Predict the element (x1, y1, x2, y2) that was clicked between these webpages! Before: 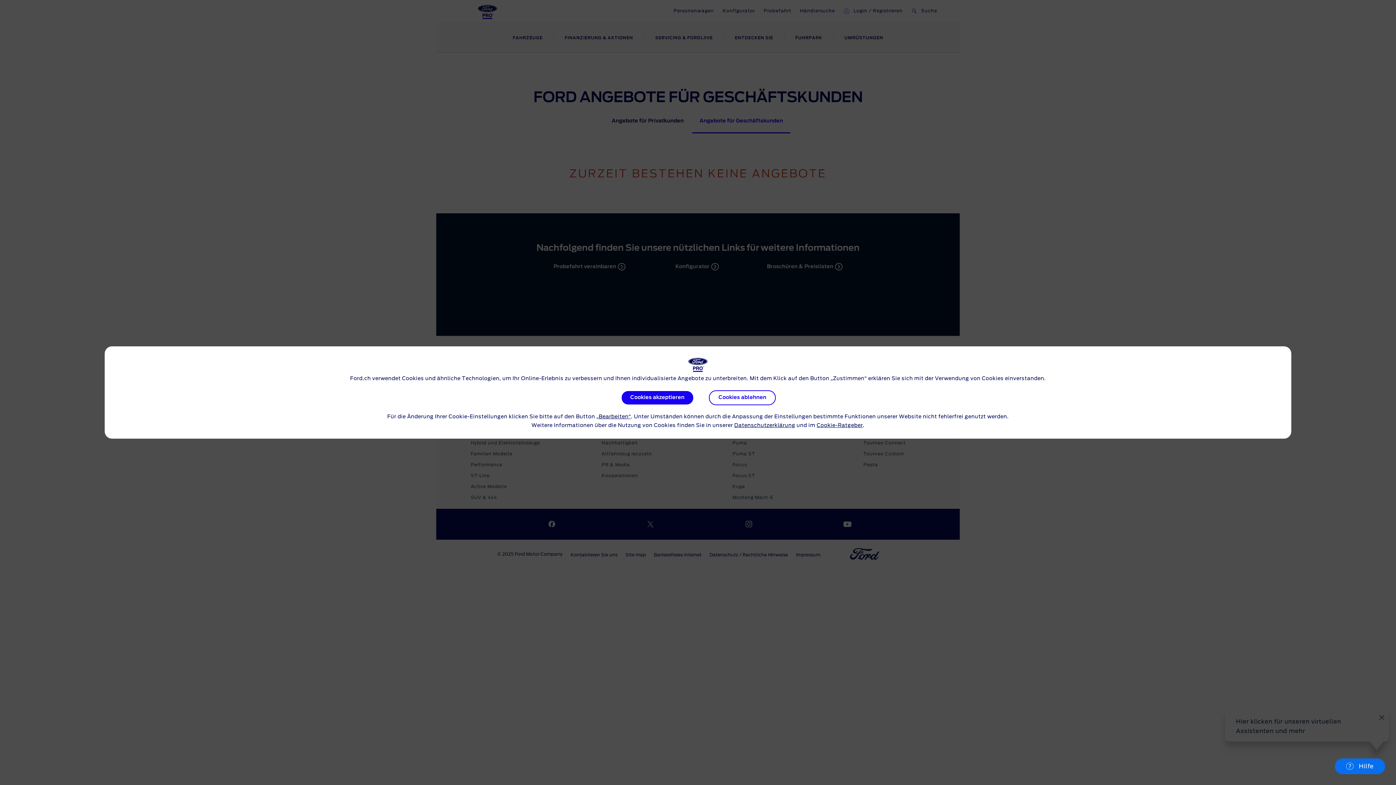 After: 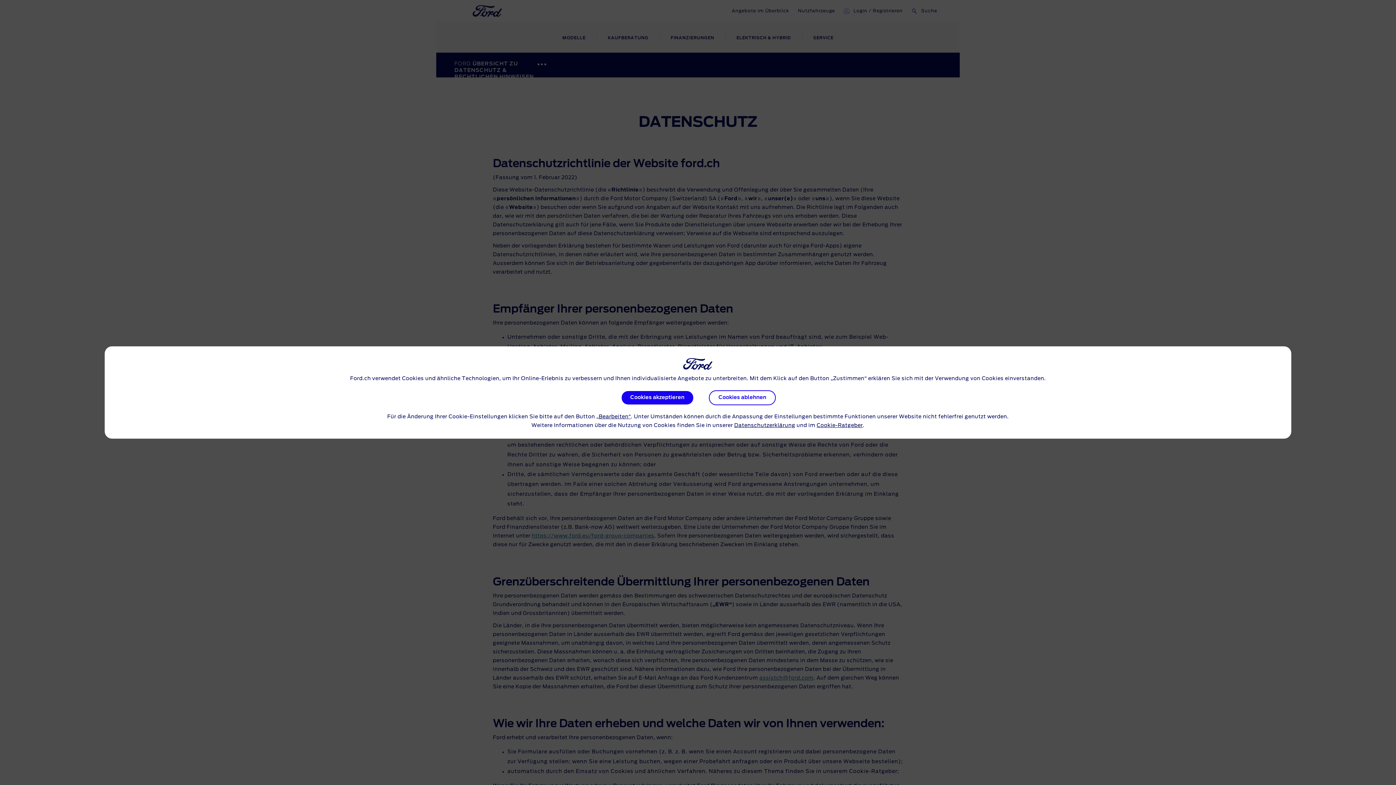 Action: bbox: (734, 423, 795, 428) label: Datenschutzerklärung